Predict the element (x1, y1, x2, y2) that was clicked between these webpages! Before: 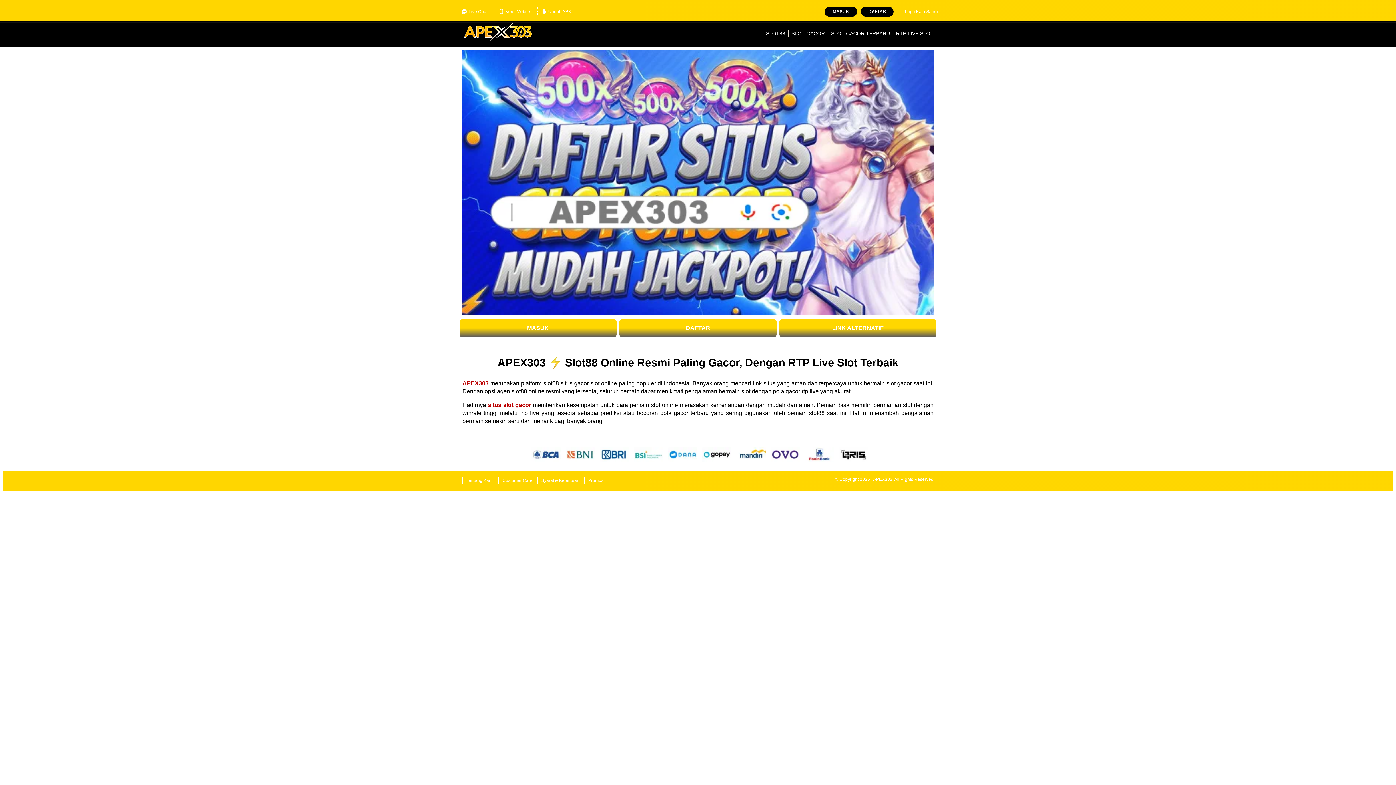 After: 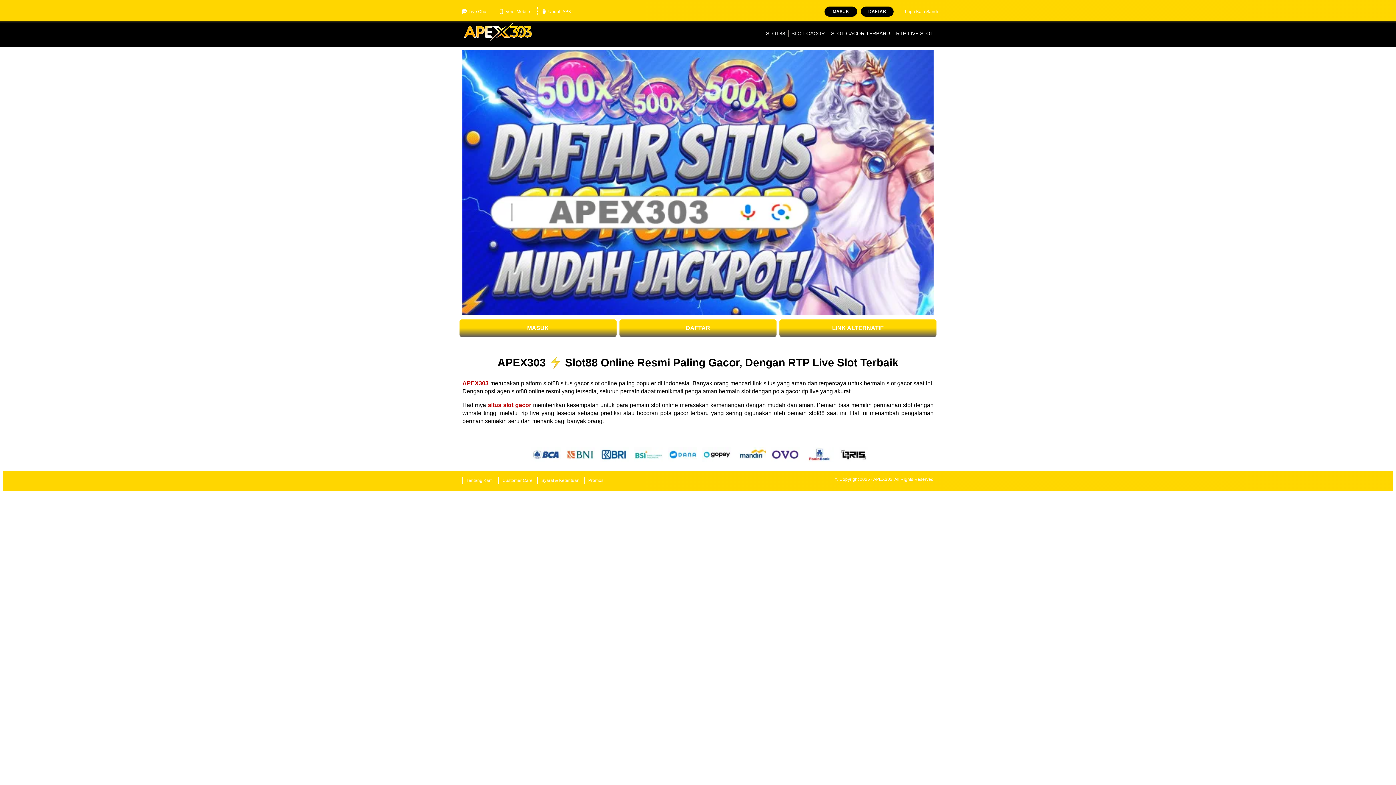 Action: bbox: (462, 21, 533, 44)